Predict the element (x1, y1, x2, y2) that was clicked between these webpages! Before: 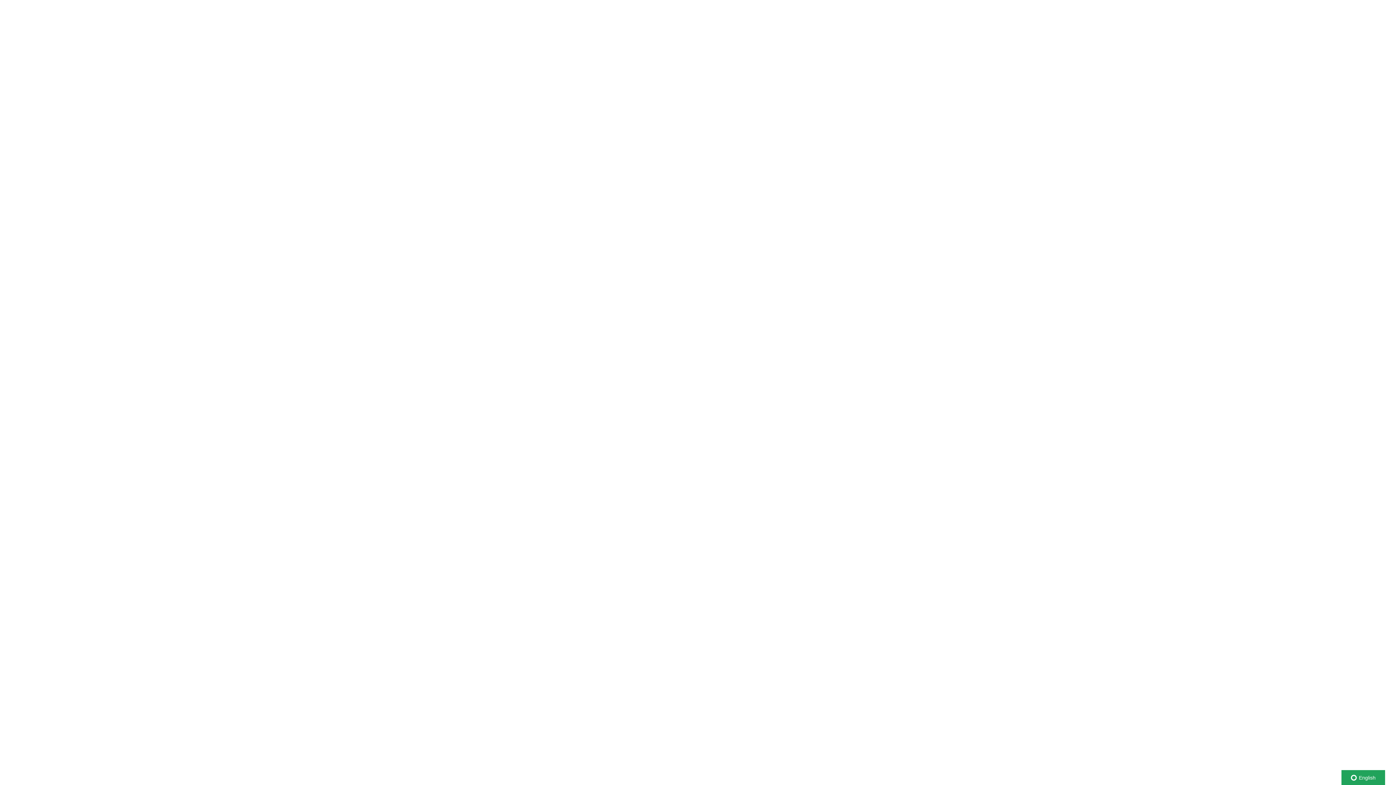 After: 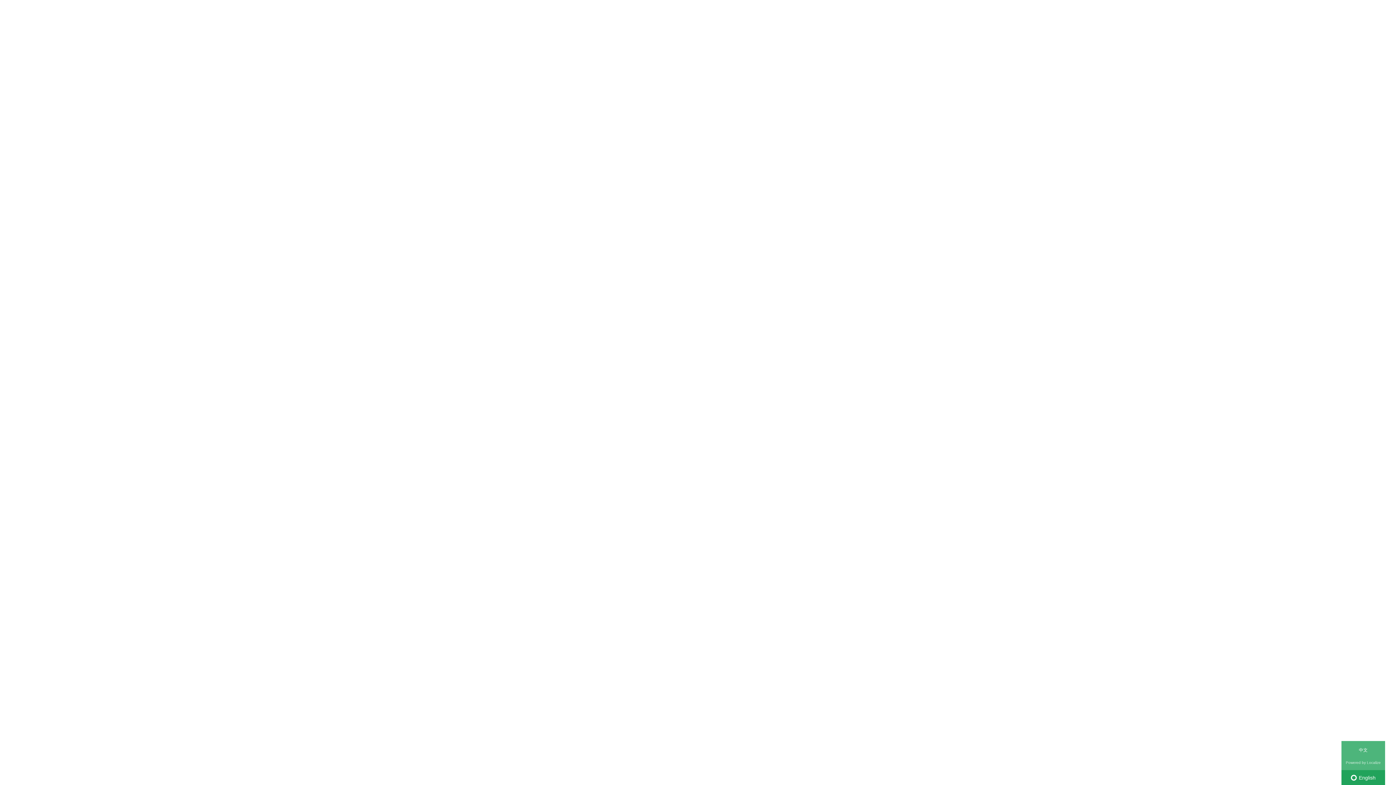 Action: label:  English bbox: (1341, 770, 1385, 785)